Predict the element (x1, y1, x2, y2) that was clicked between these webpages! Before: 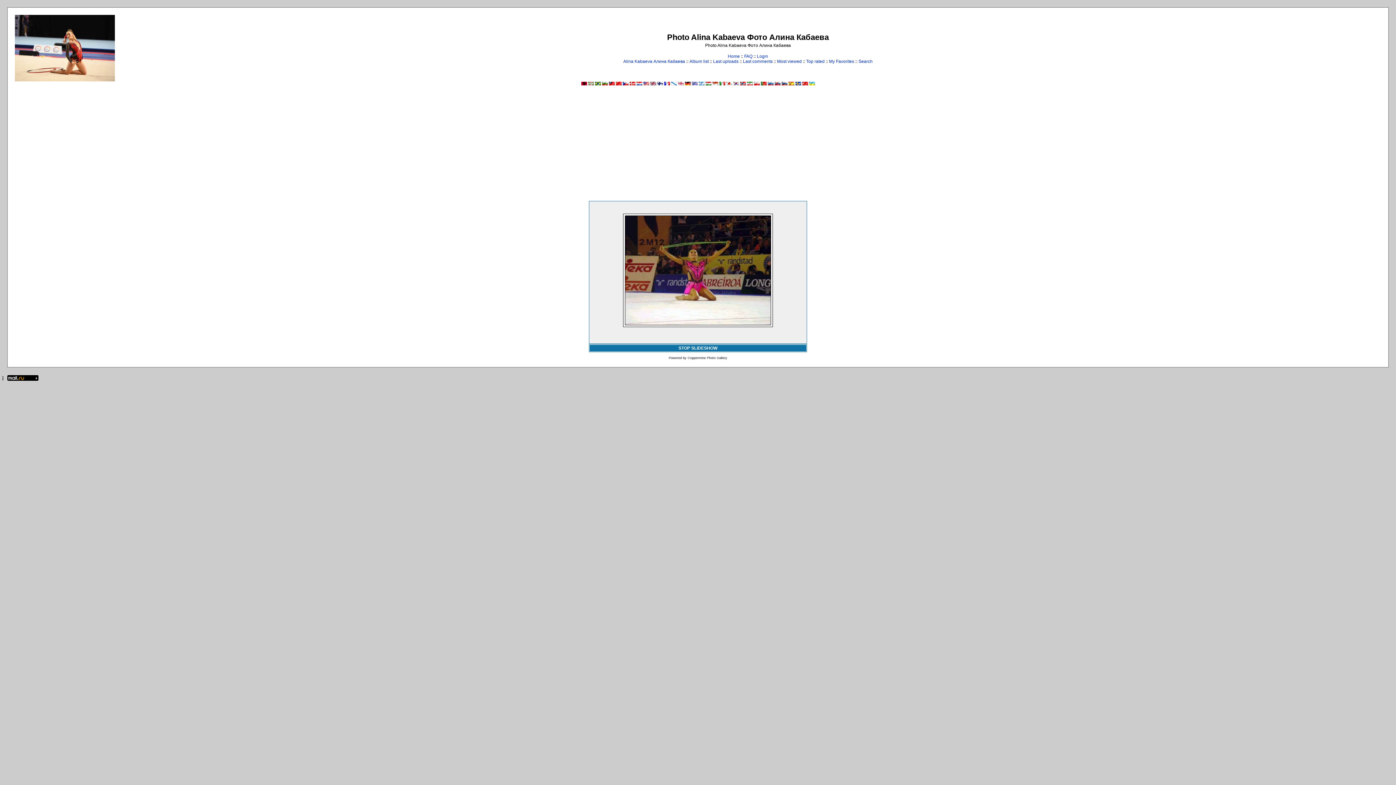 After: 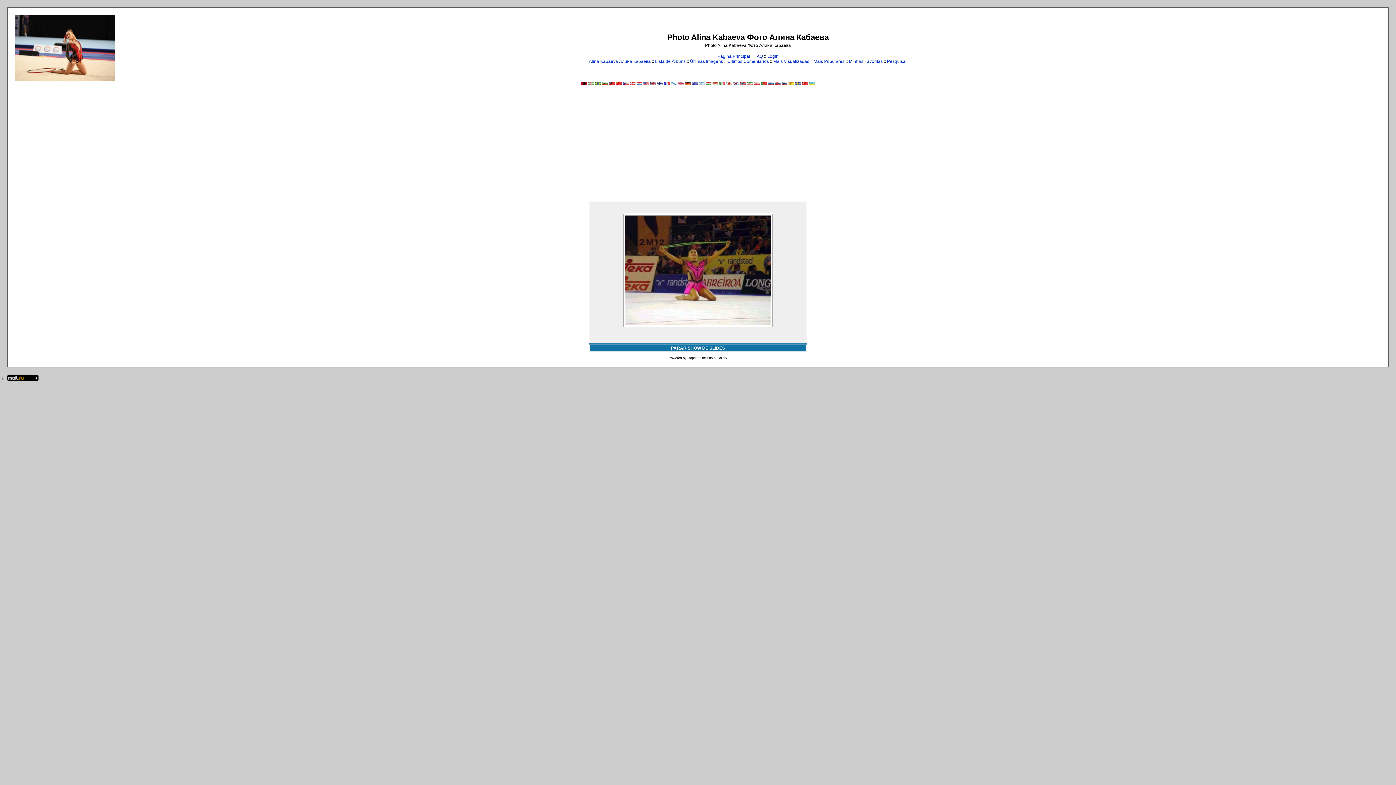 Action: bbox: (595, 81, 600, 86)